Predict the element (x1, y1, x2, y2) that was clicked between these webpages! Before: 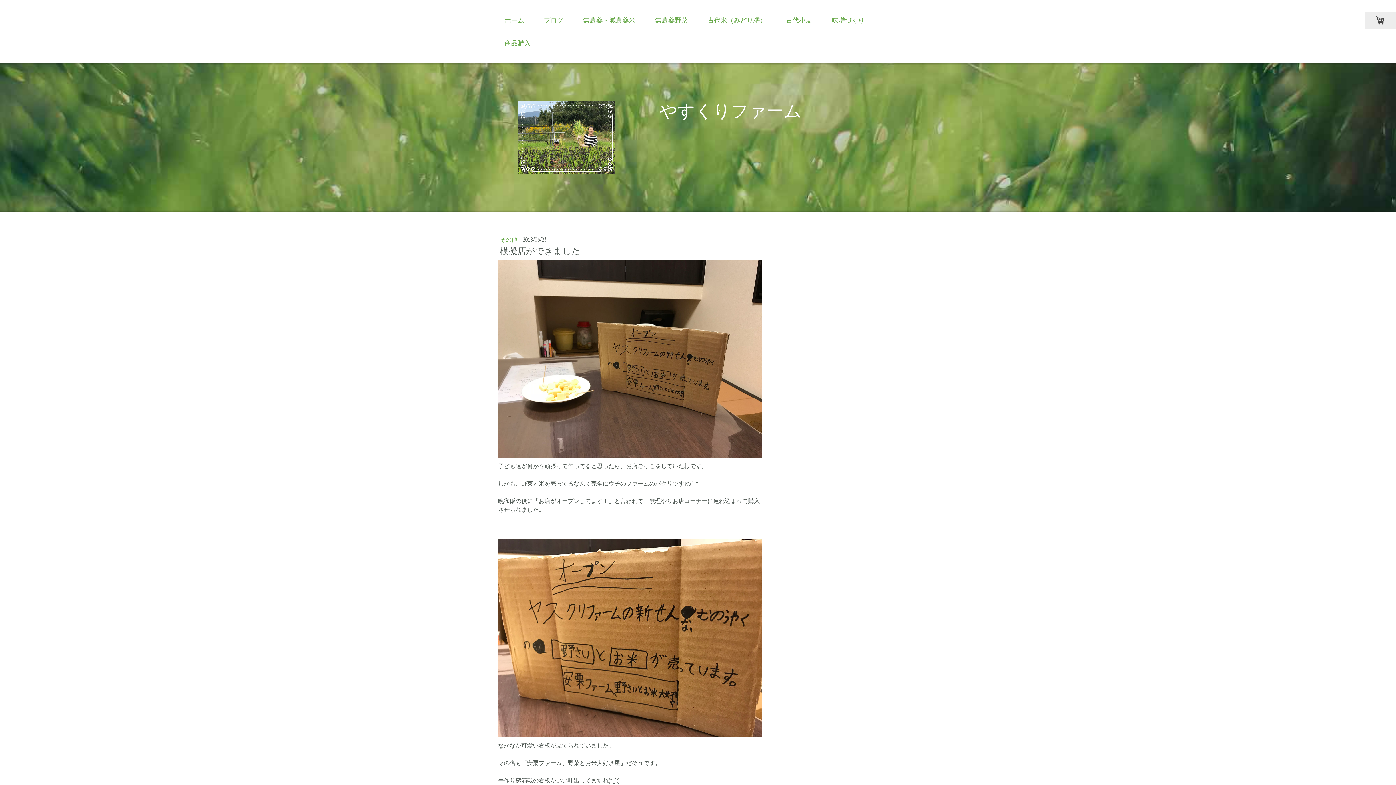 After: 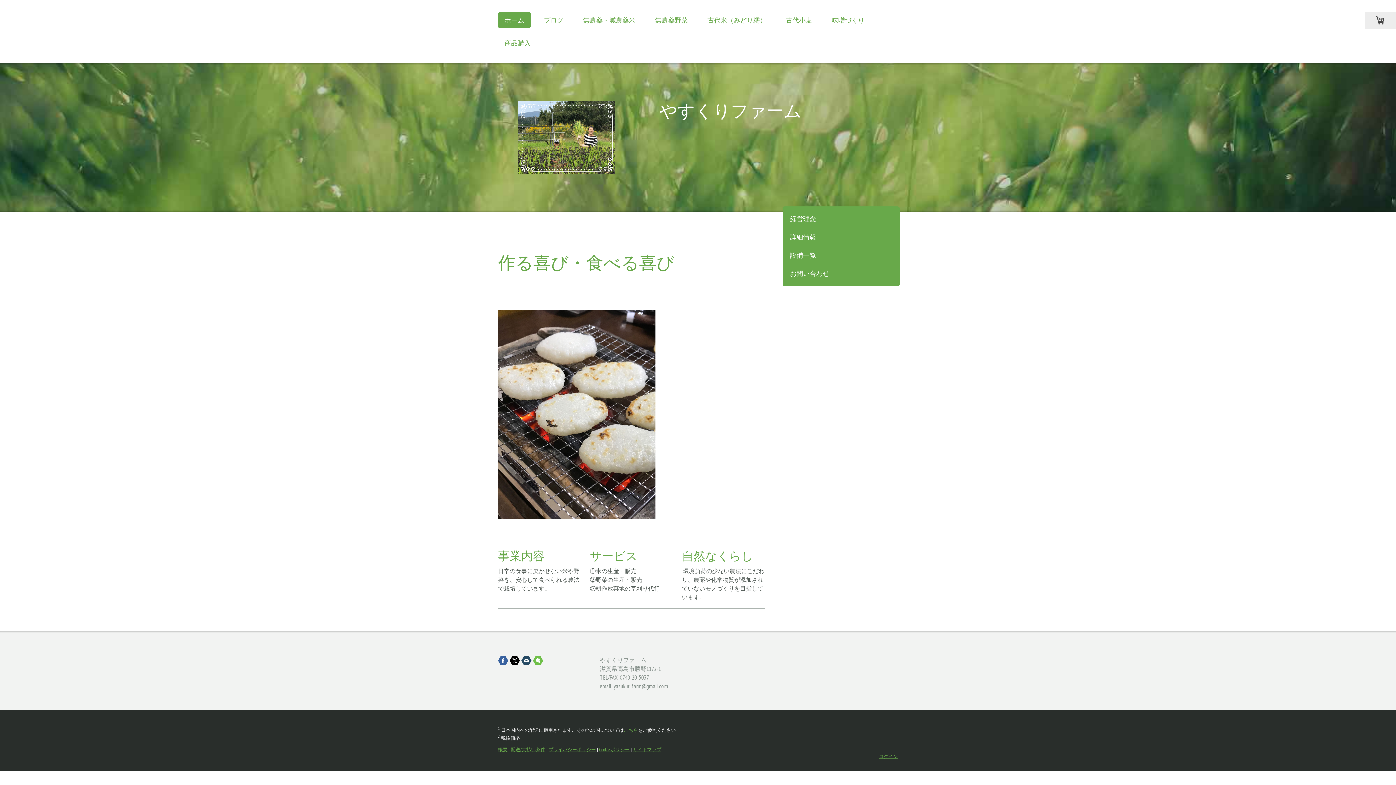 Action: bbox: (498, 12, 530, 28) label: ホーム